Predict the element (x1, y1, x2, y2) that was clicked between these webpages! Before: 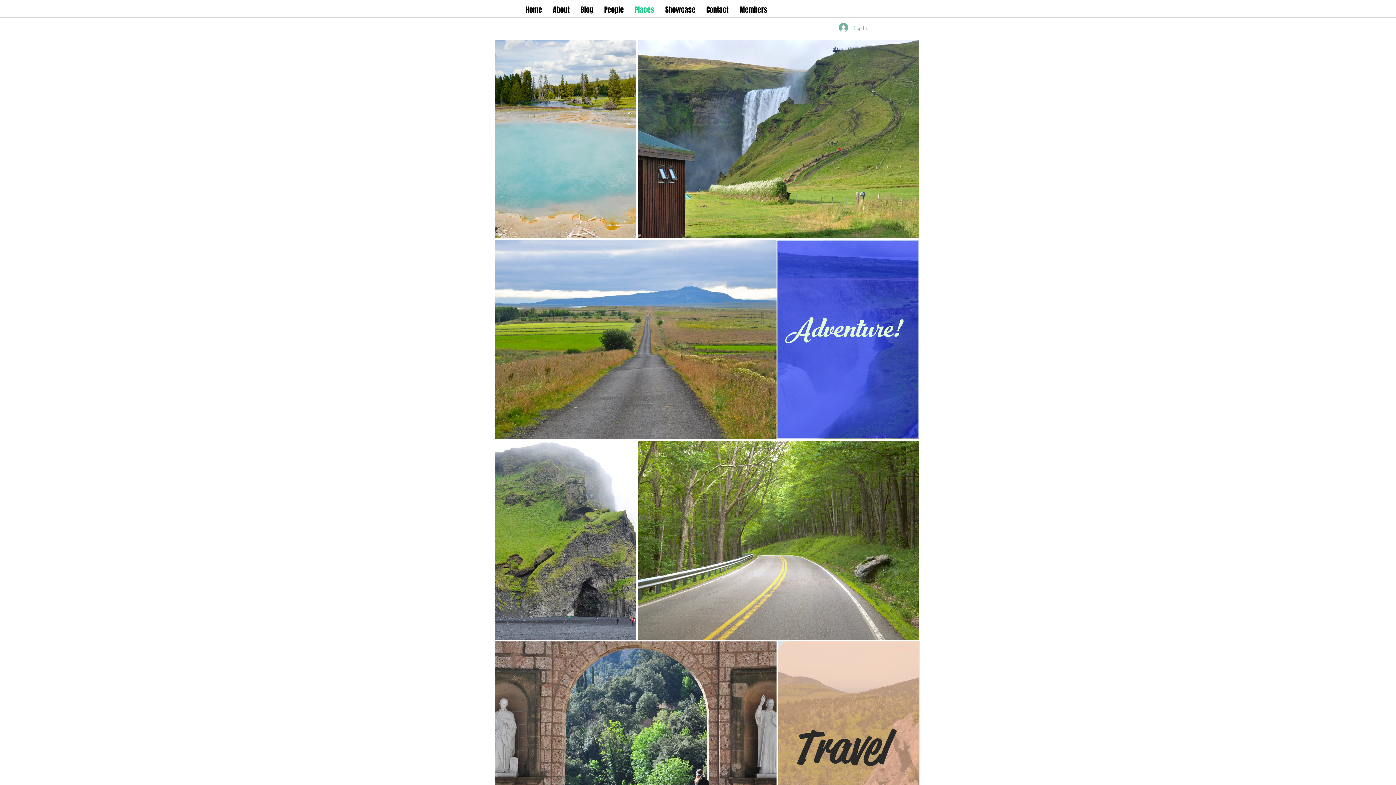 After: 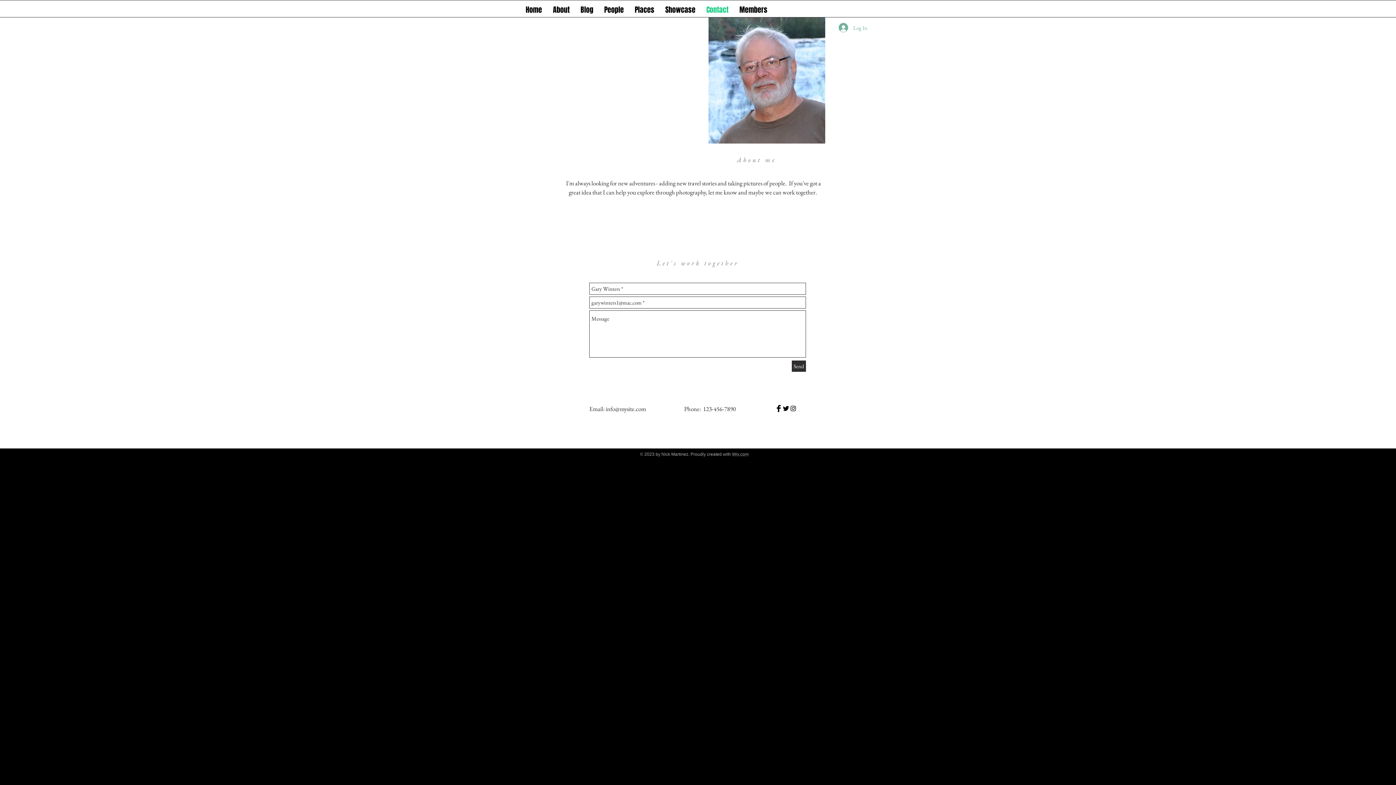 Action: bbox: (701, 4, 734, 13) label: Contact